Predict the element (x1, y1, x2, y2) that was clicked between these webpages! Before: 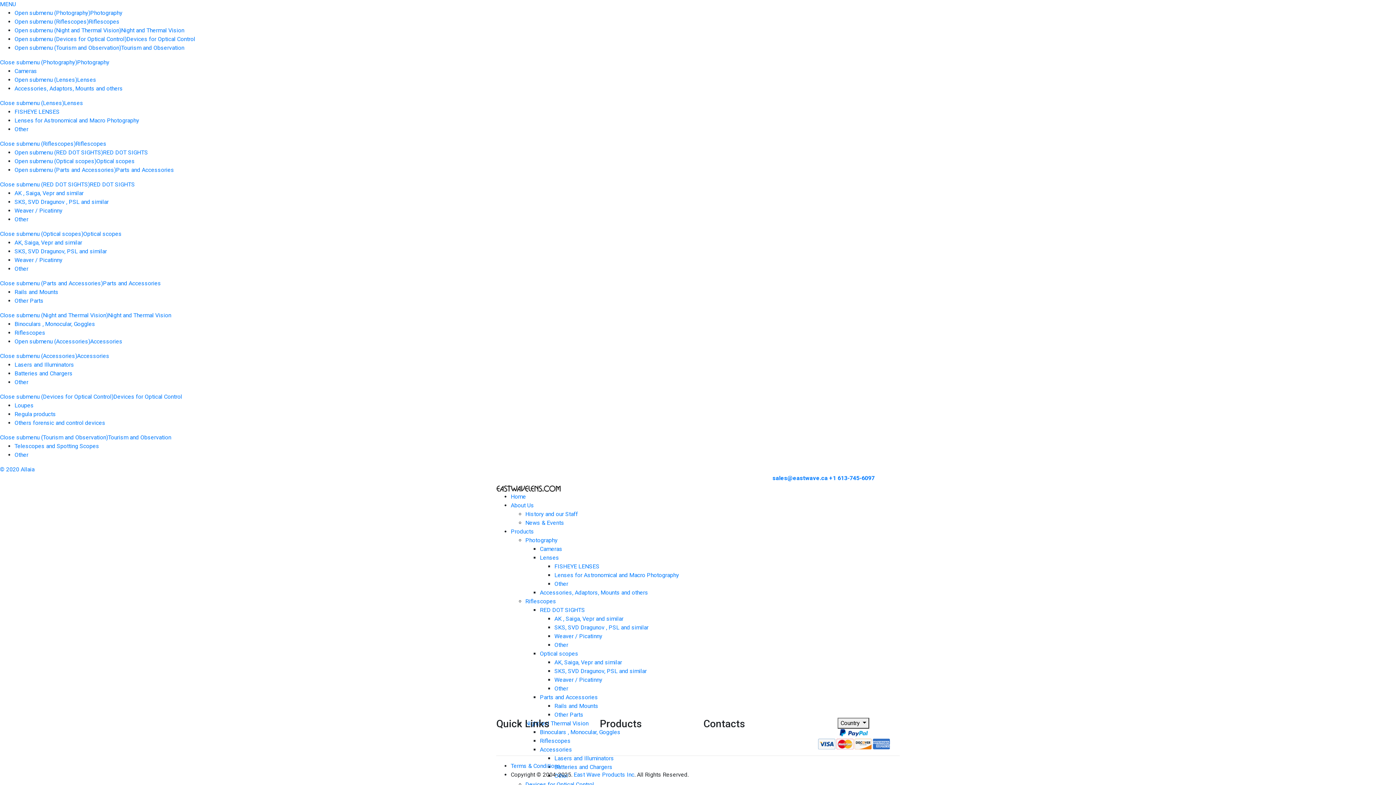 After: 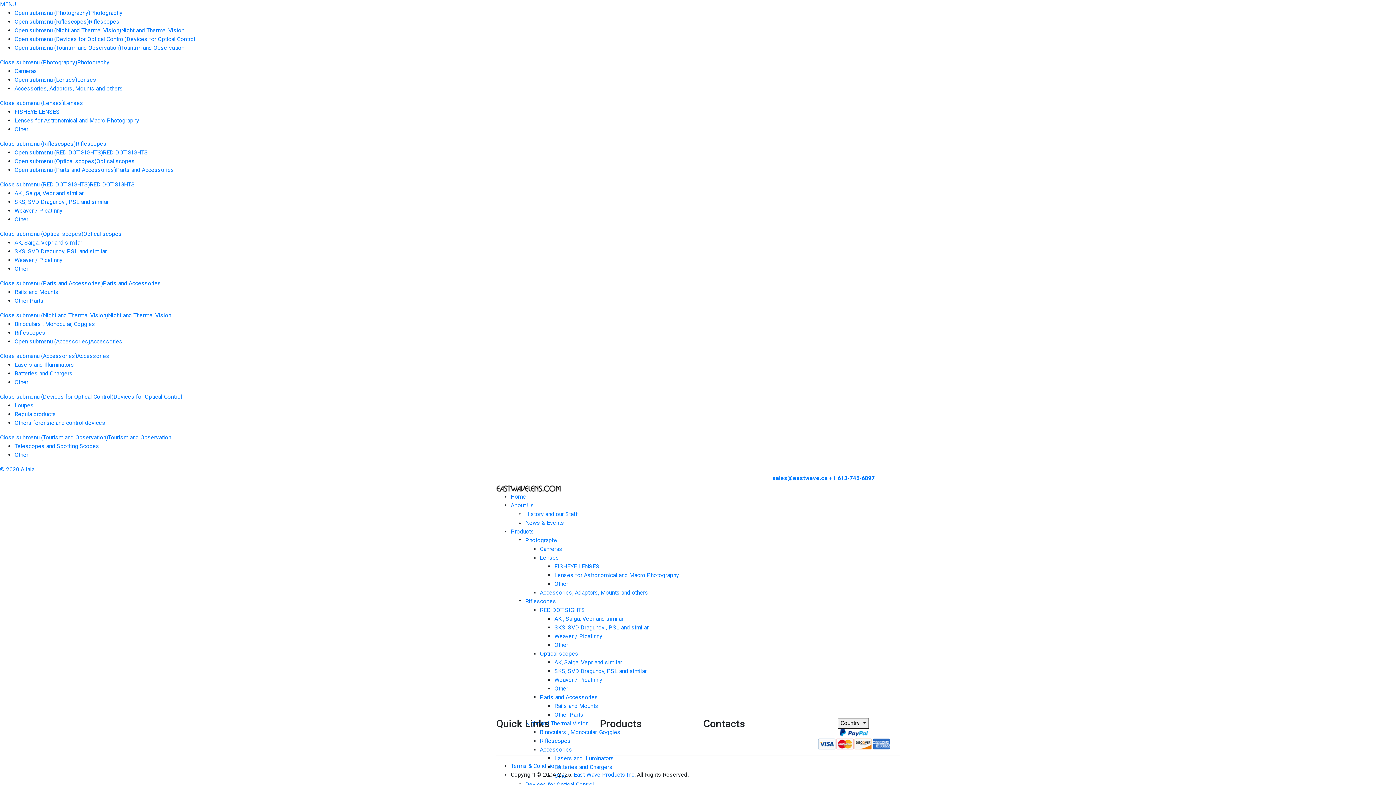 Action: label: Riflescopes bbox: (14, 329, 45, 336)